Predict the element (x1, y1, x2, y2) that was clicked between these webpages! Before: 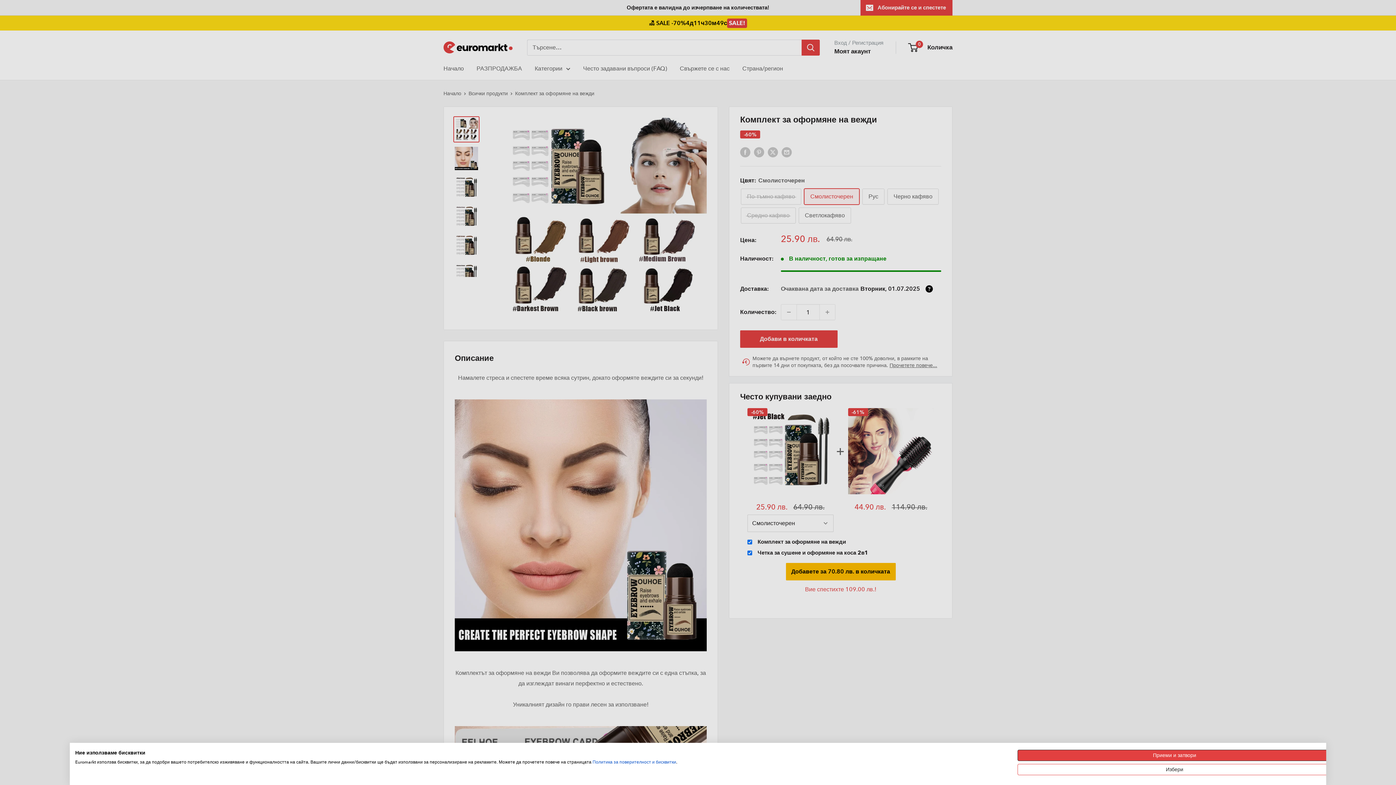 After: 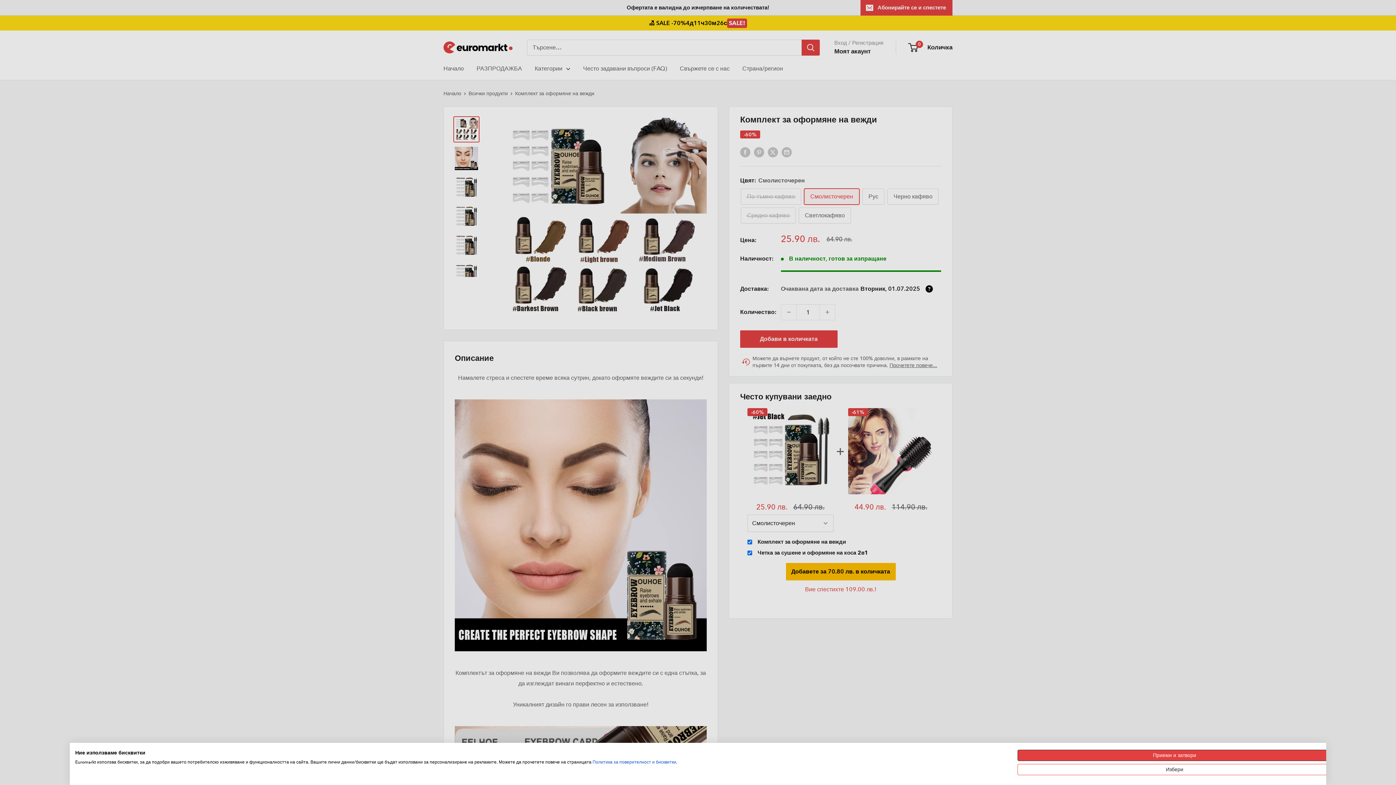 Action: label: Политика за поверителност и бисквитки bbox: (592, 760, 676, 765)